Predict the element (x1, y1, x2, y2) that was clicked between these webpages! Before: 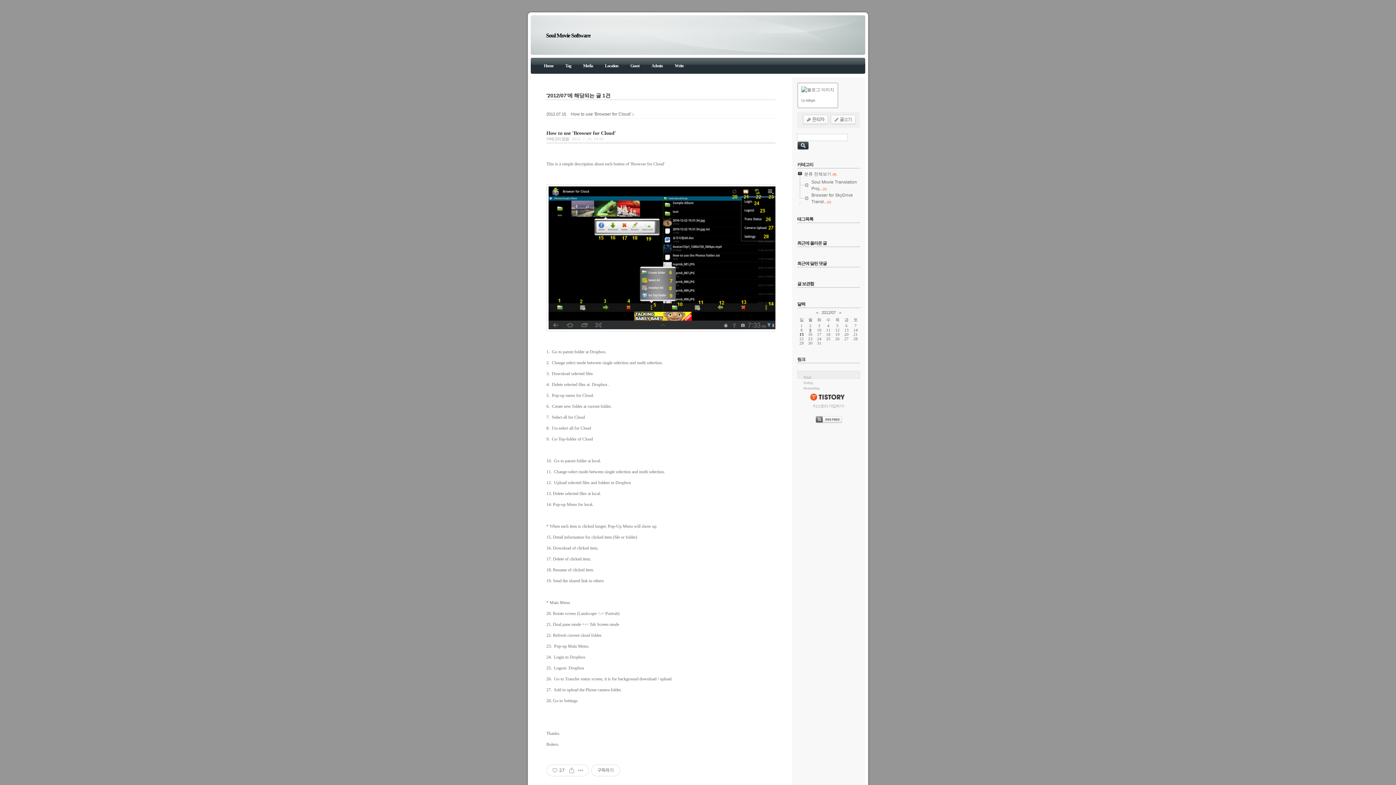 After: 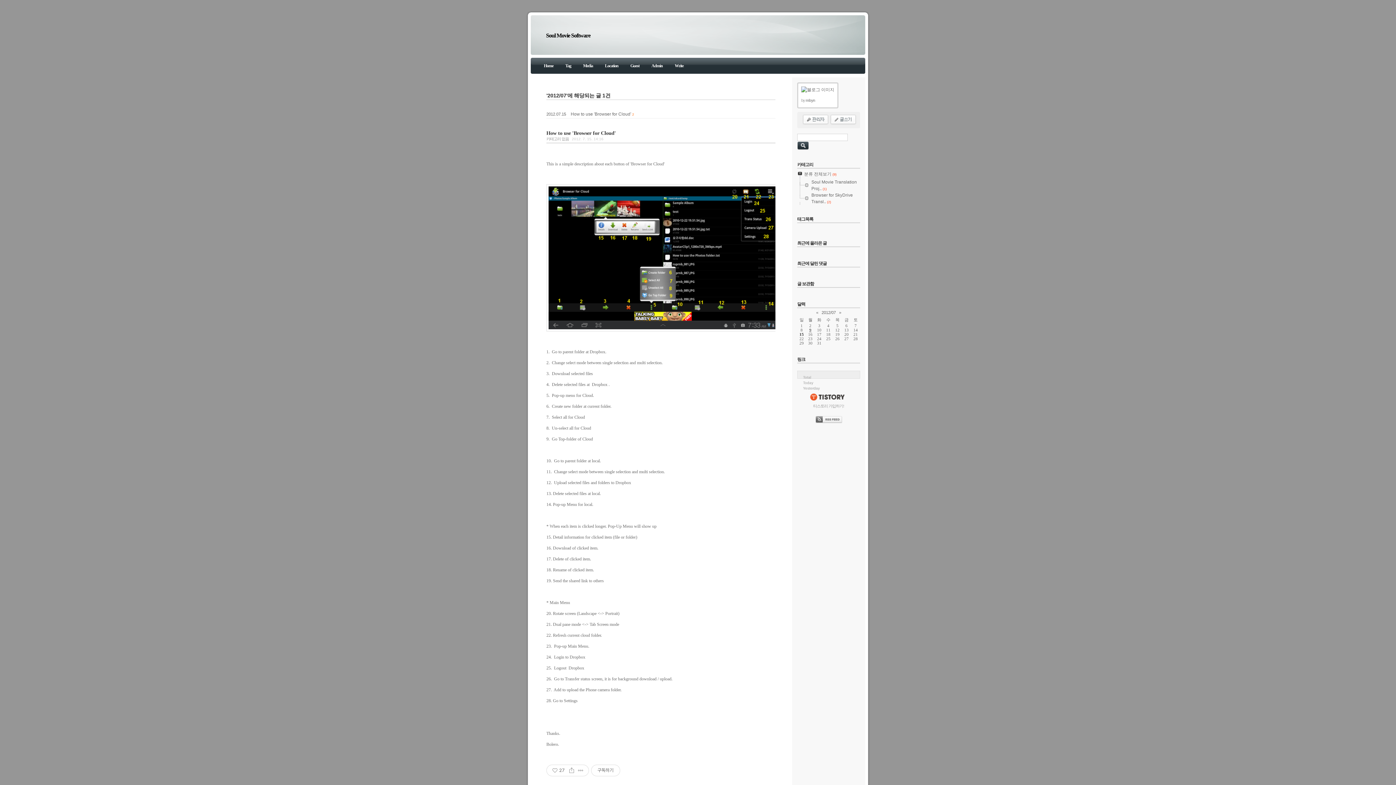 Action: label: 2012/07 bbox: (821, 310, 836, 314)